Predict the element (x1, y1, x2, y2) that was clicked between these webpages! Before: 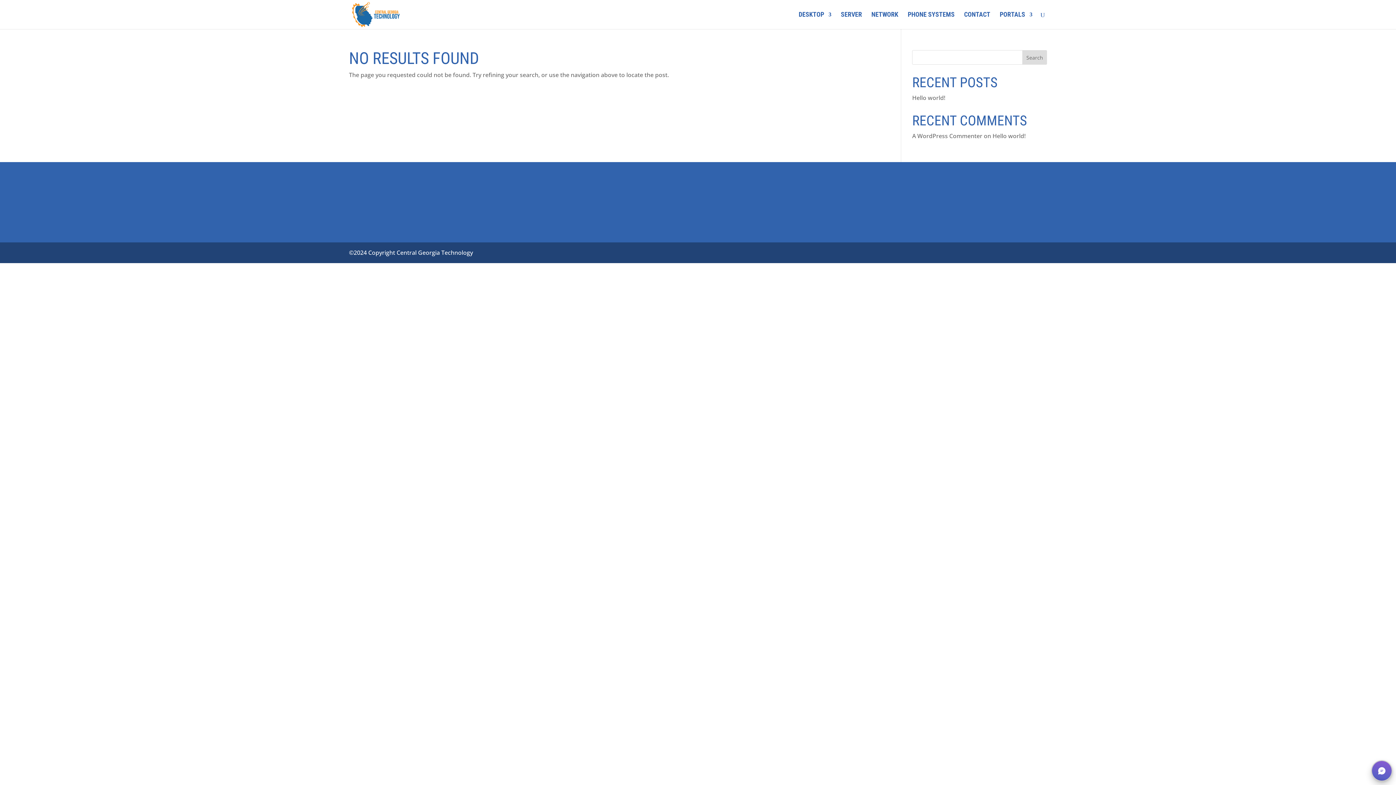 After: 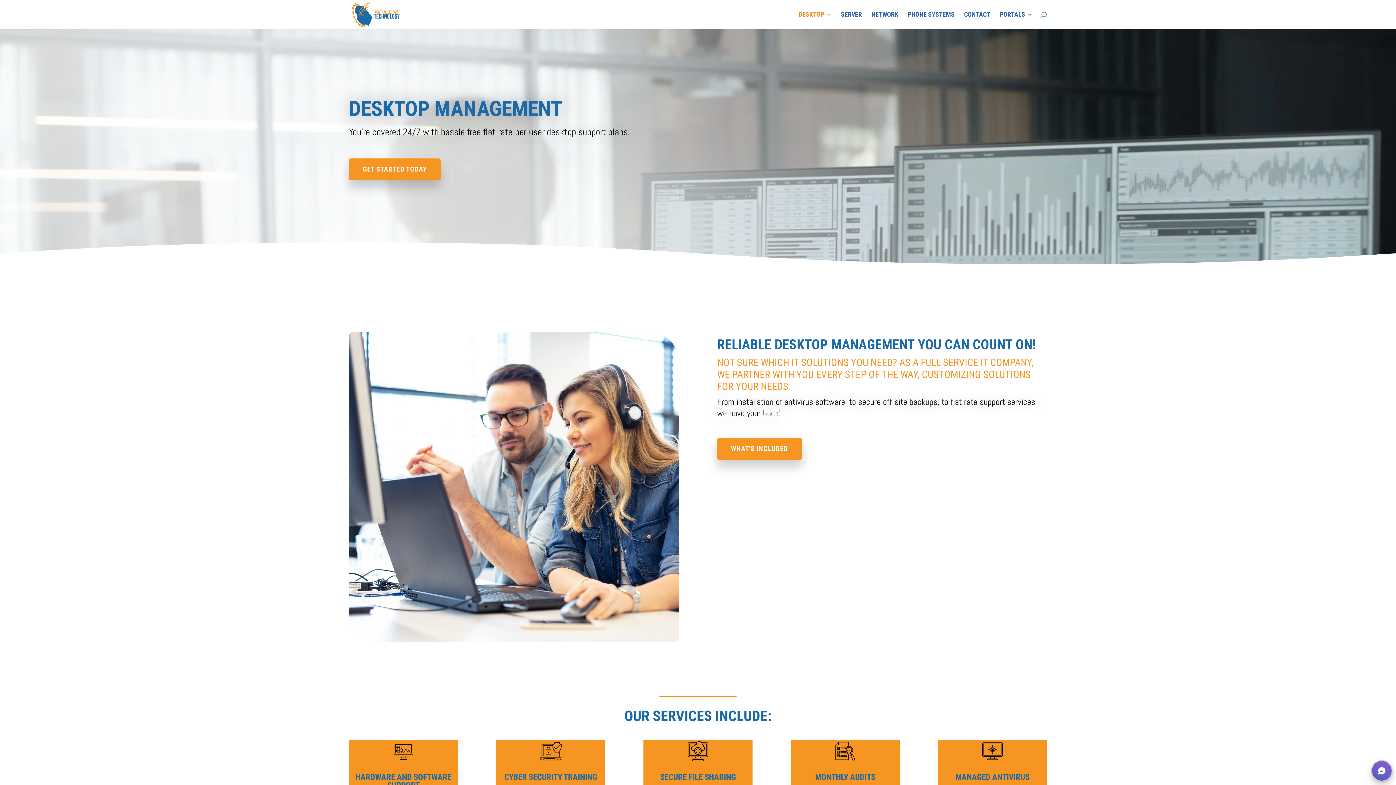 Action: bbox: (798, 12, 831, 29) label: DESKTOP